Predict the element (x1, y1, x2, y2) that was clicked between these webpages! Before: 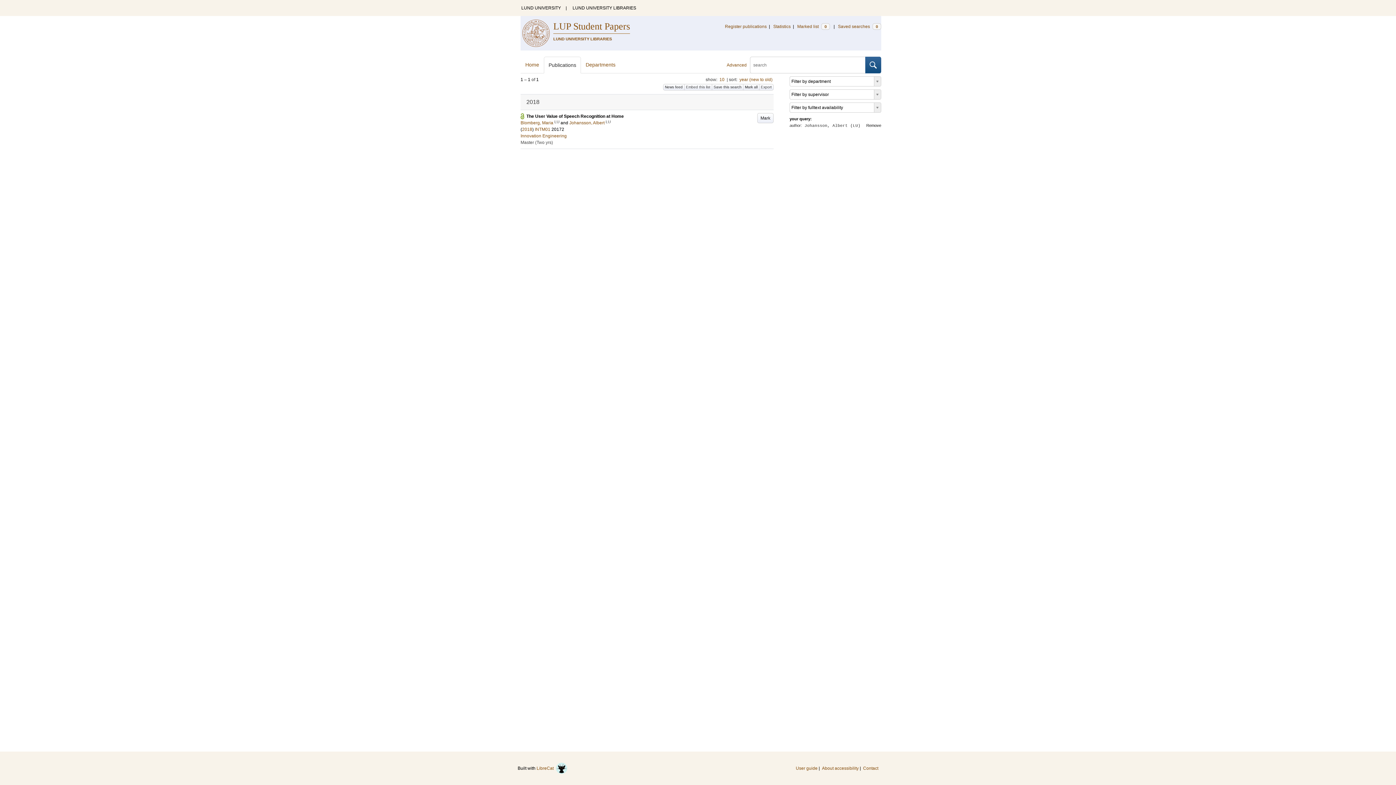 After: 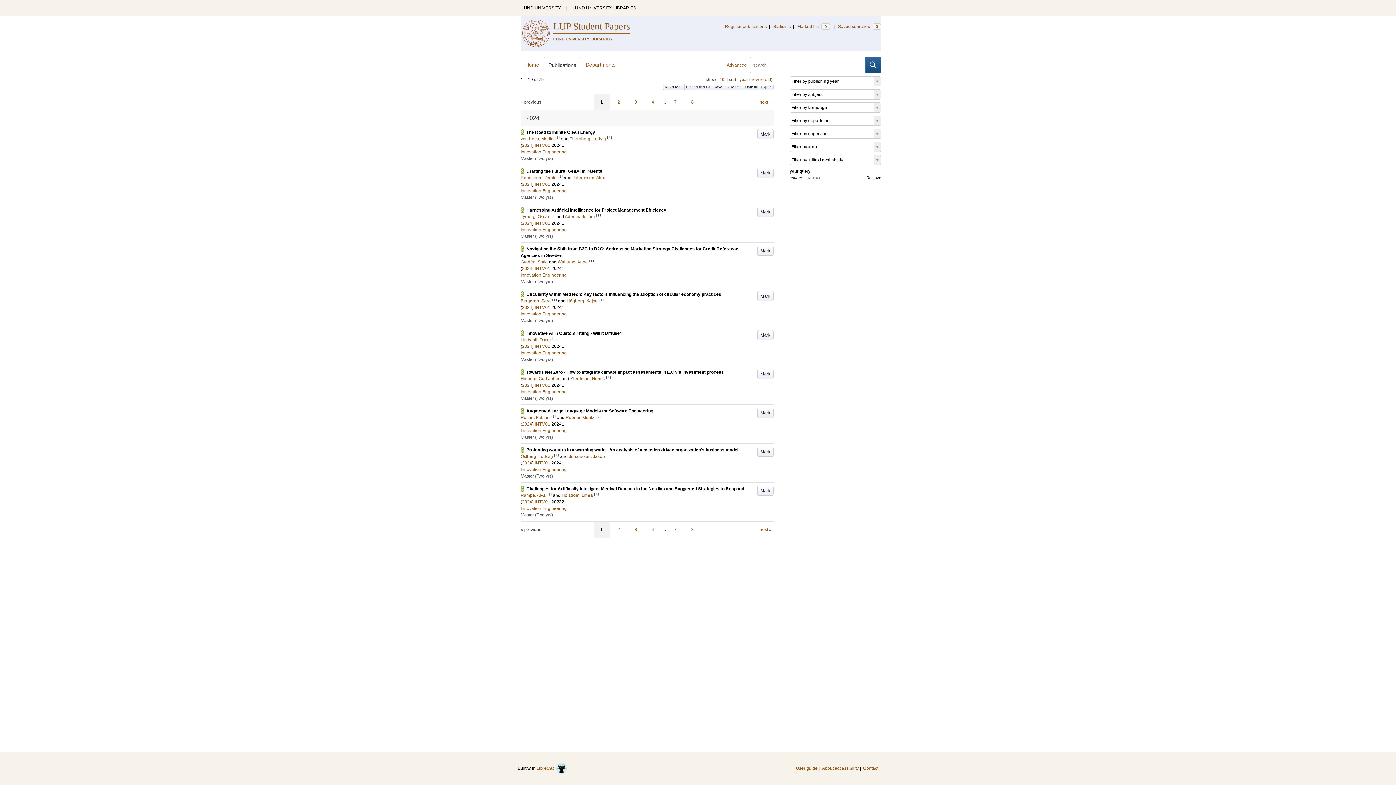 Action: bbox: (534, 126, 550, 132) label: INTM01